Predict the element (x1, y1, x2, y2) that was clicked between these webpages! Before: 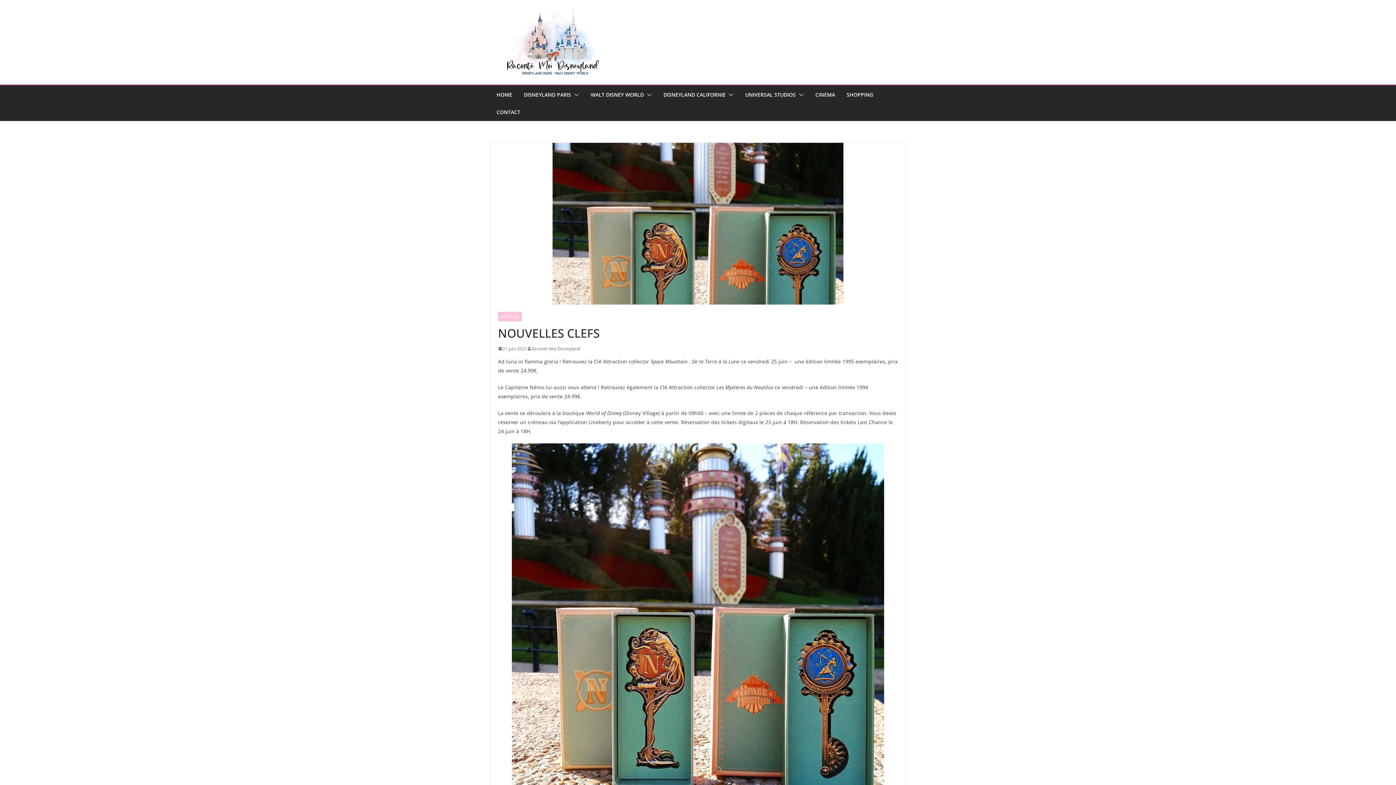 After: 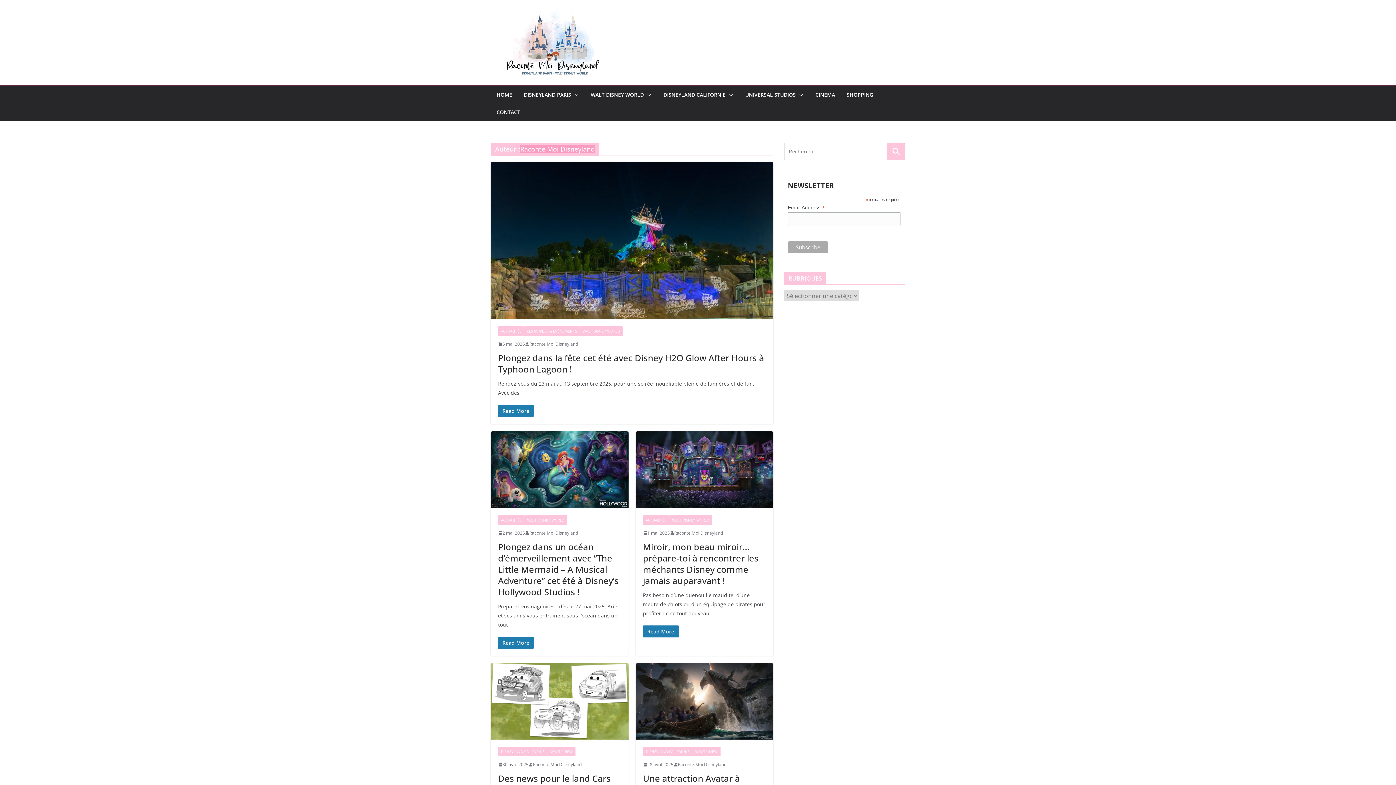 Action: label: Raconte Moi Disneyland bbox: (531, 345, 580, 352)